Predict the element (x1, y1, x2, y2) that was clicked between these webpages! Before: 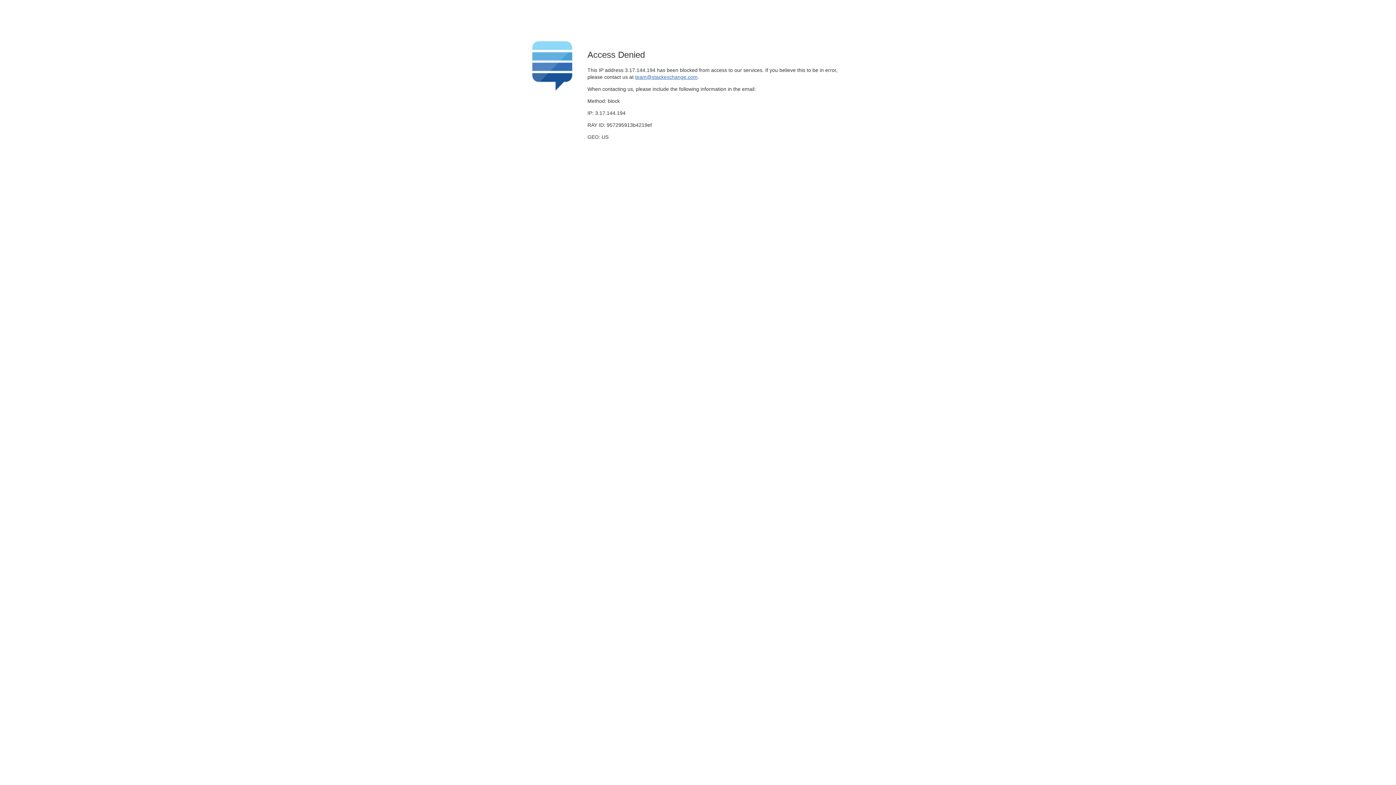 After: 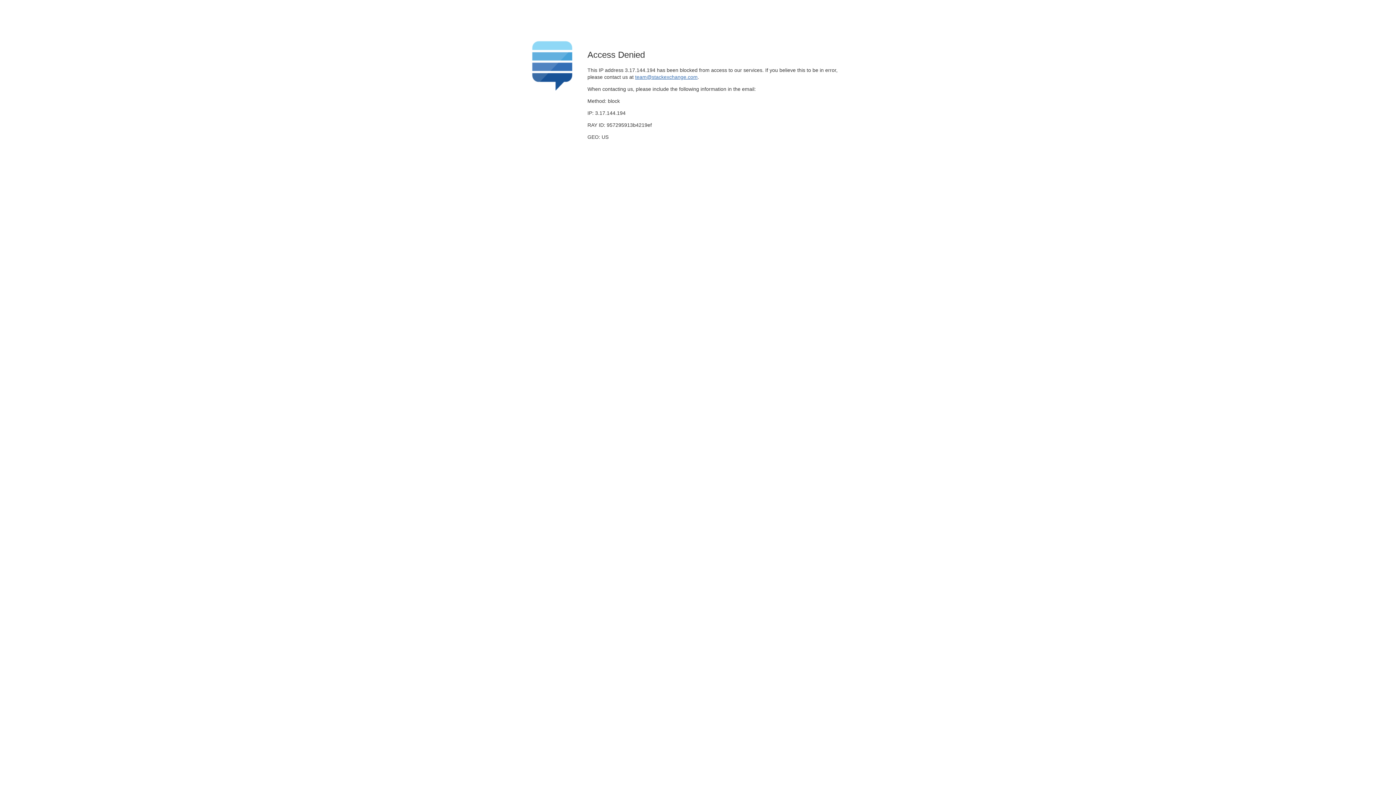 Action: bbox: (635, 74, 697, 79) label: team@stackexchange.com